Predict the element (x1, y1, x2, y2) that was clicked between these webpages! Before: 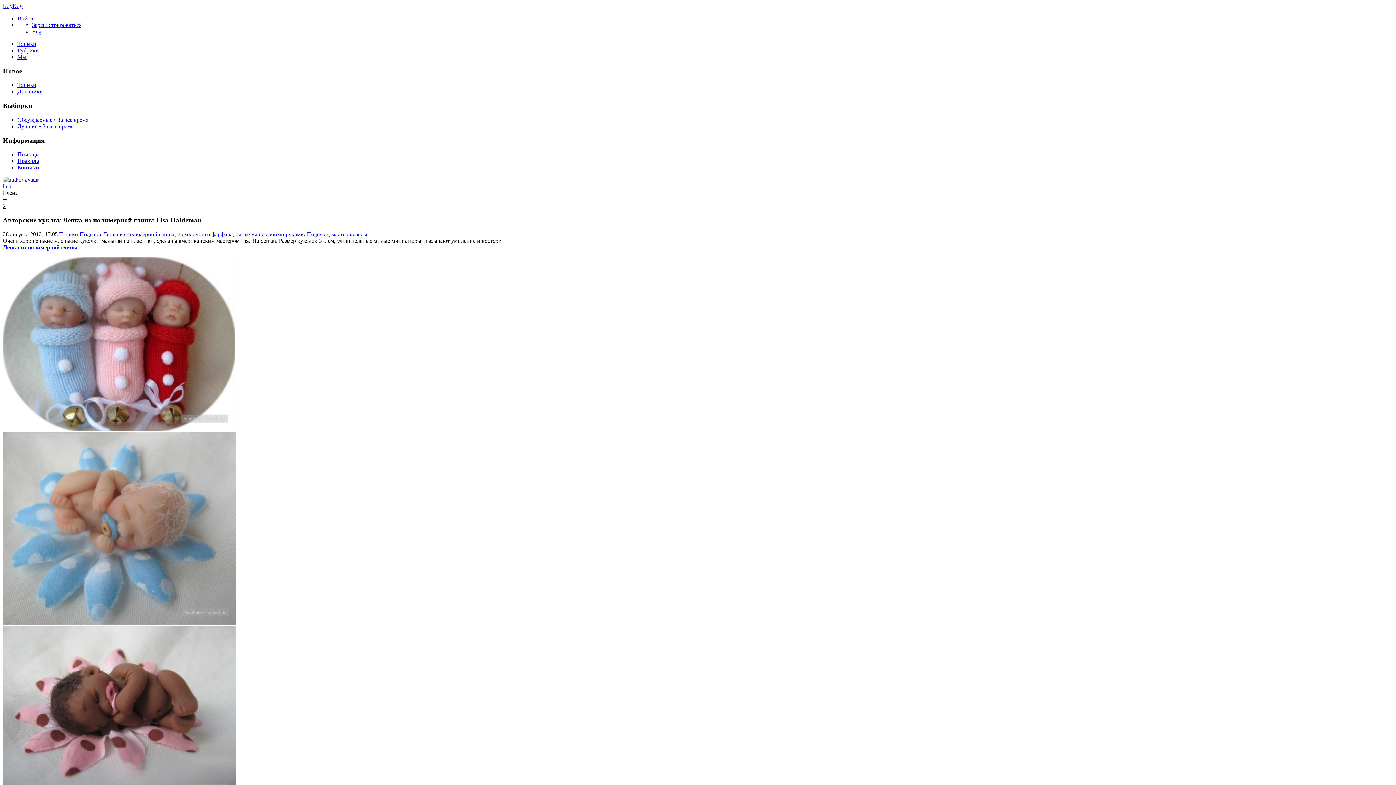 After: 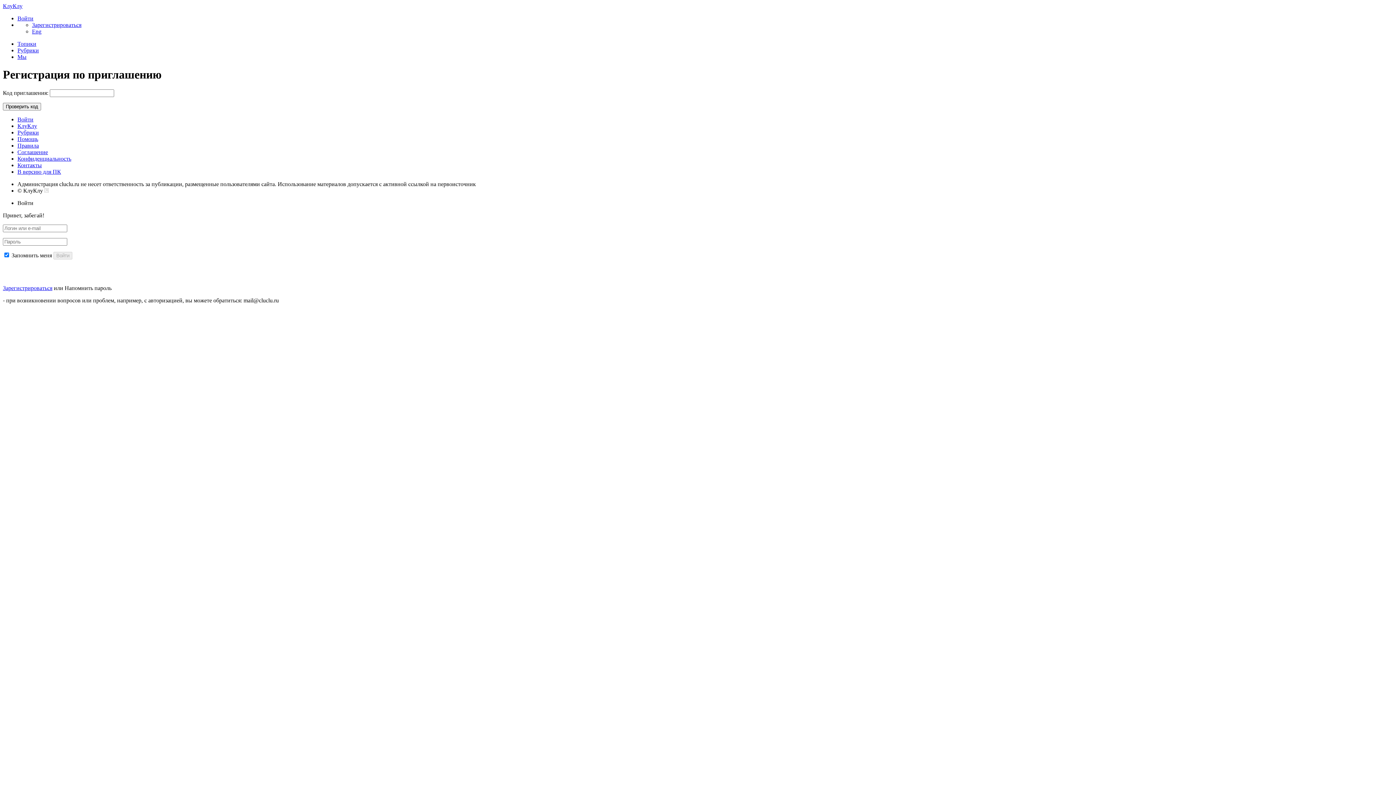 Action: bbox: (32, 21, 81, 28) label: Зарегистрироваться